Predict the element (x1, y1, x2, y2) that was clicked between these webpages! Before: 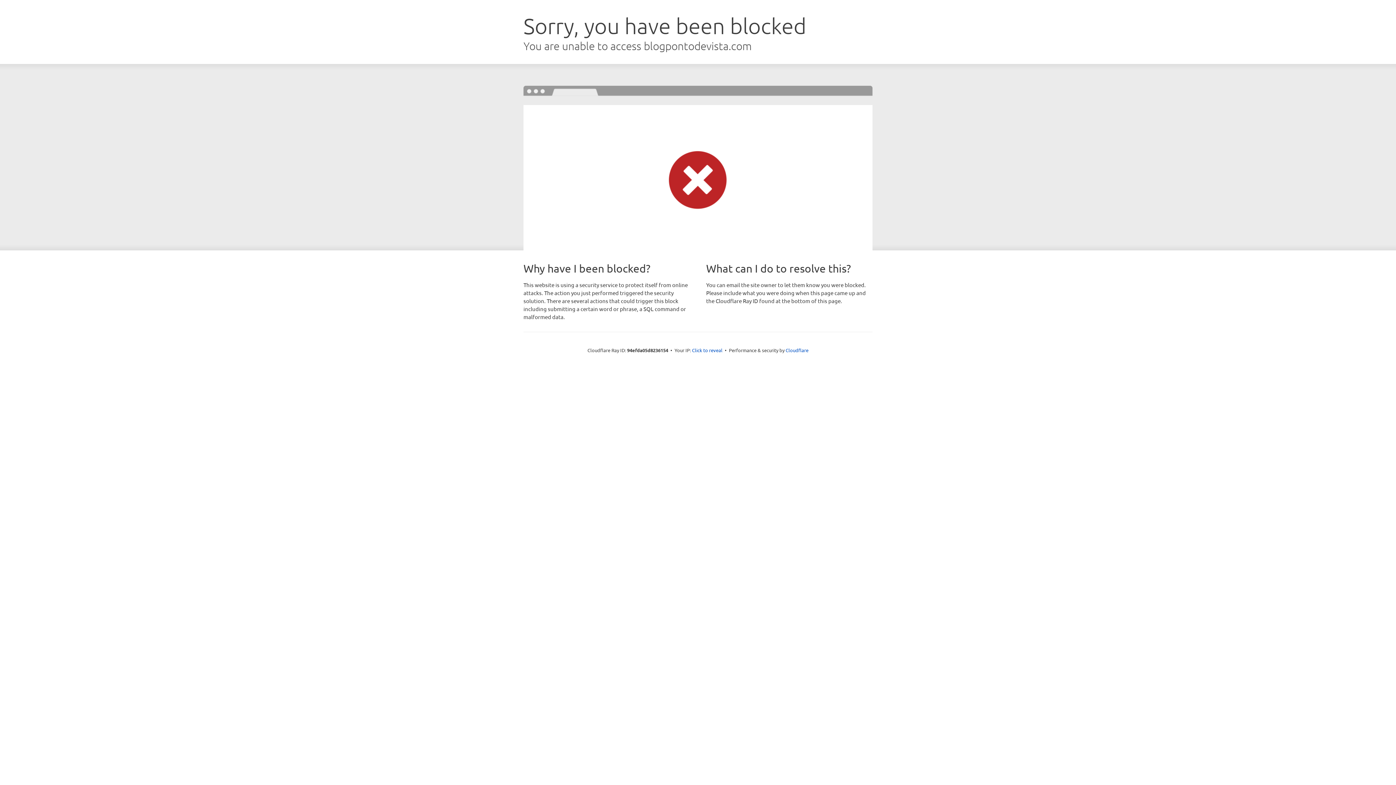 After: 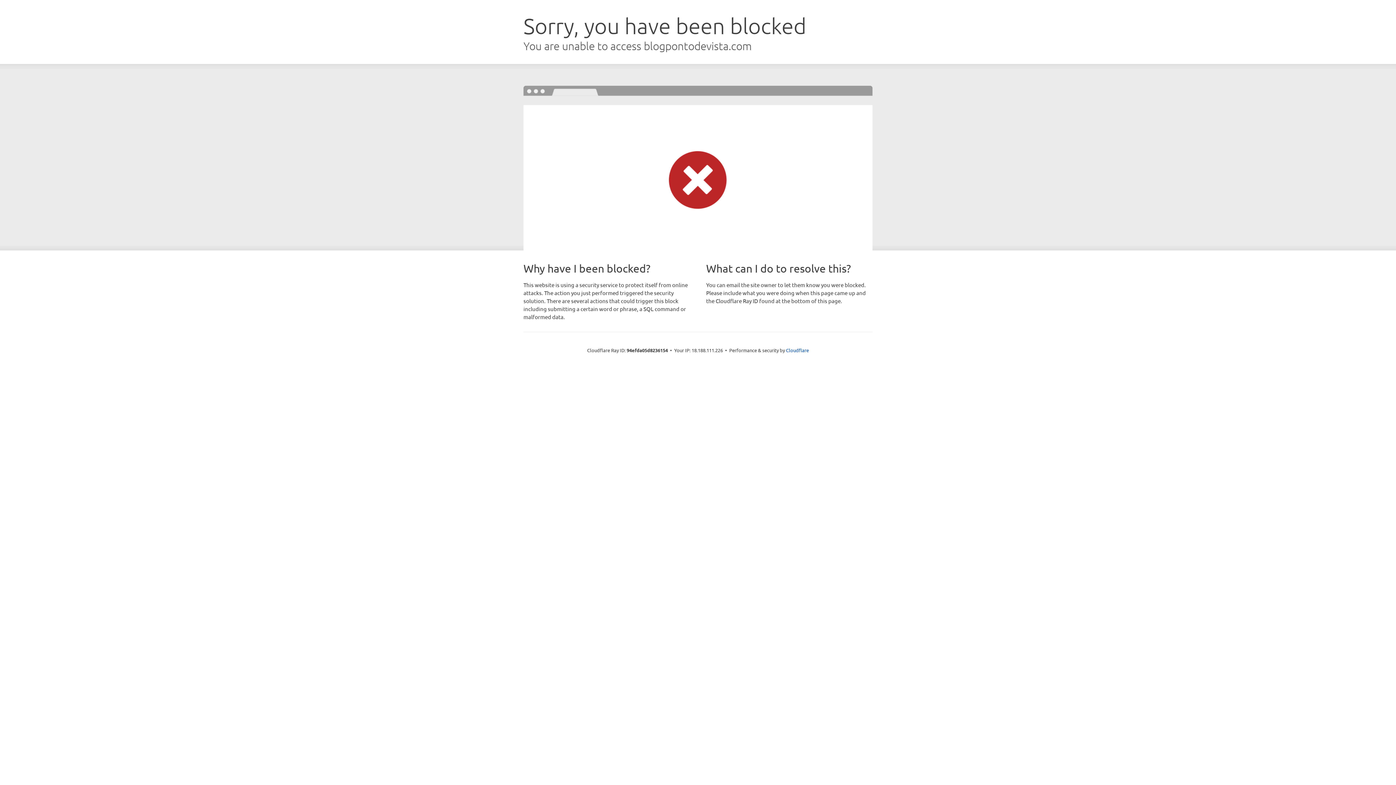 Action: bbox: (692, 346, 722, 353) label: Click to reveal